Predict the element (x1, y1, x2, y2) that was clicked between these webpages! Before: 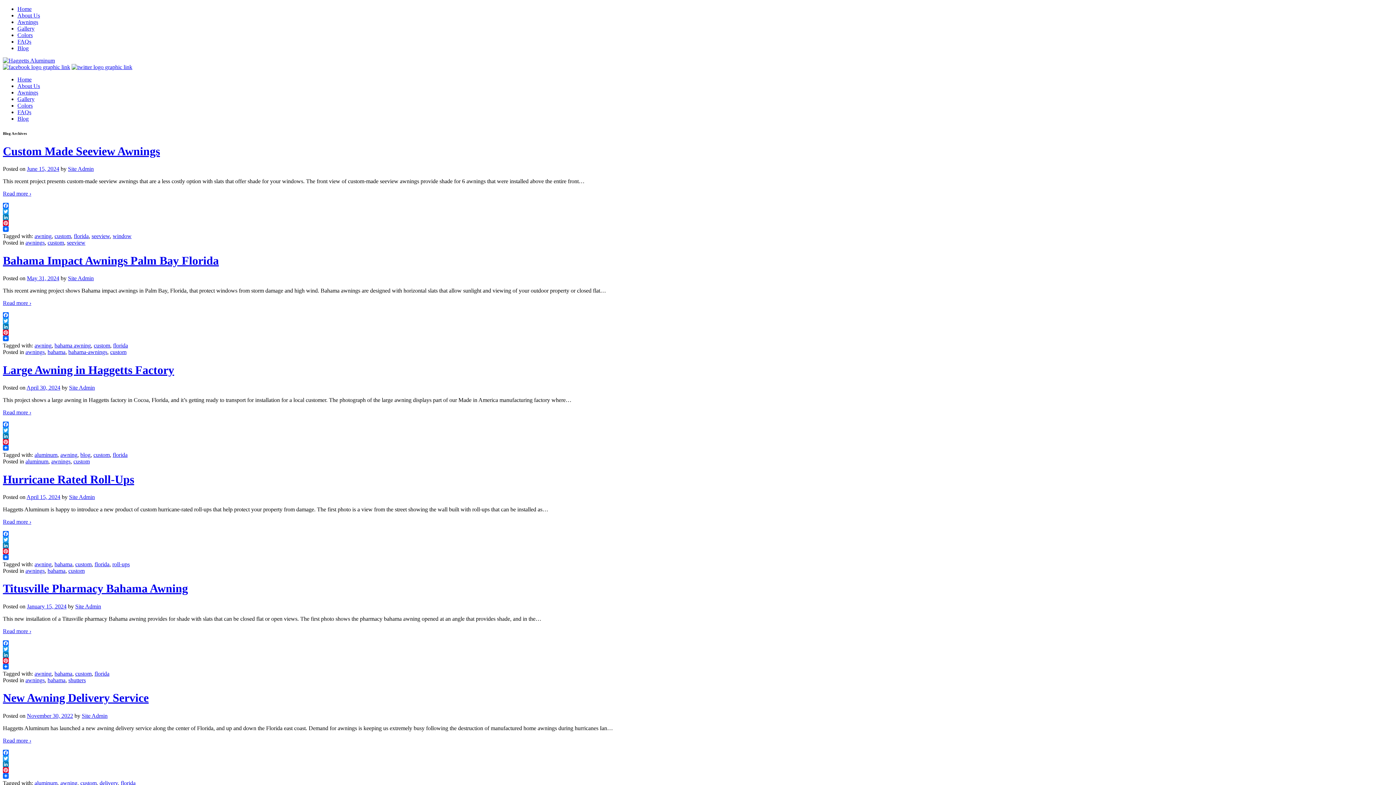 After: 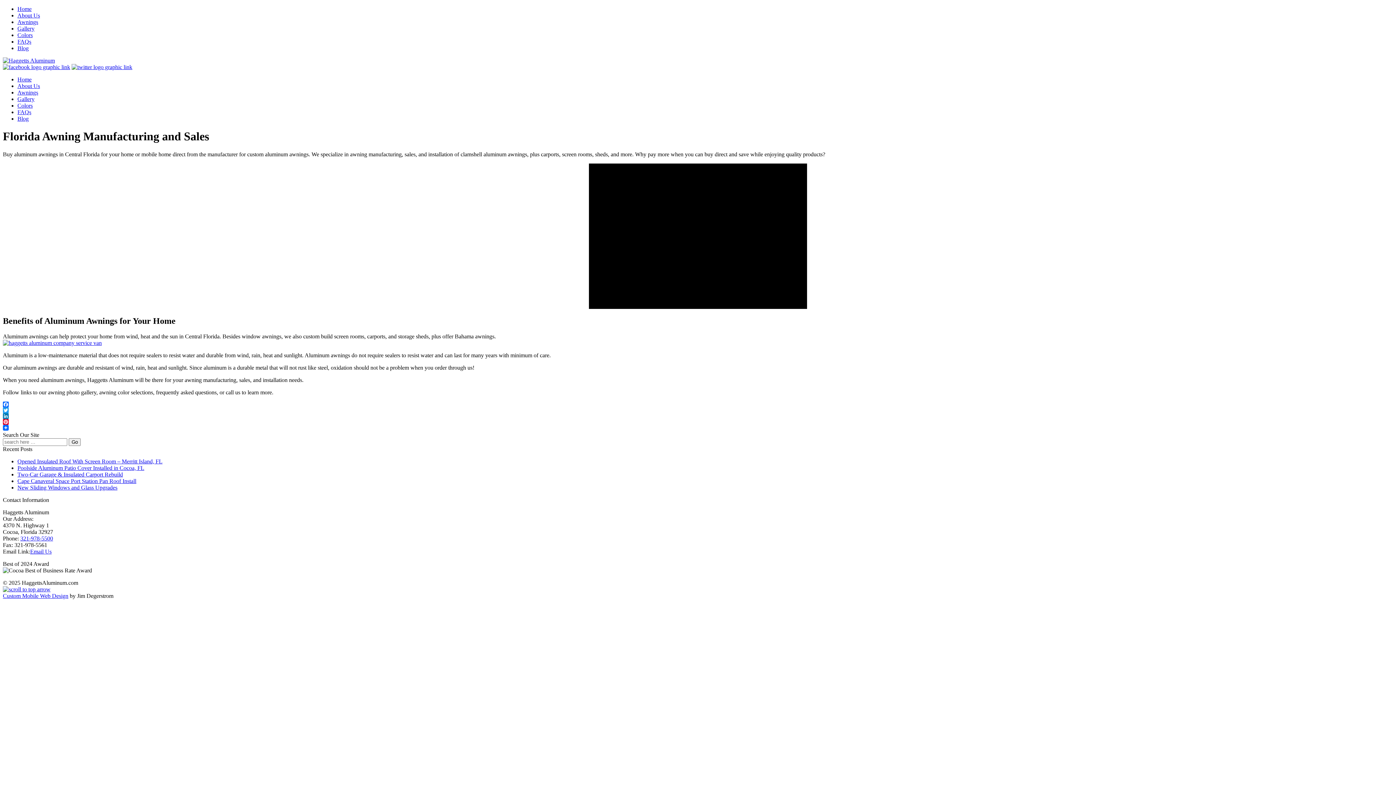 Action: bbox: (17, 76, 31, 82) label: Home